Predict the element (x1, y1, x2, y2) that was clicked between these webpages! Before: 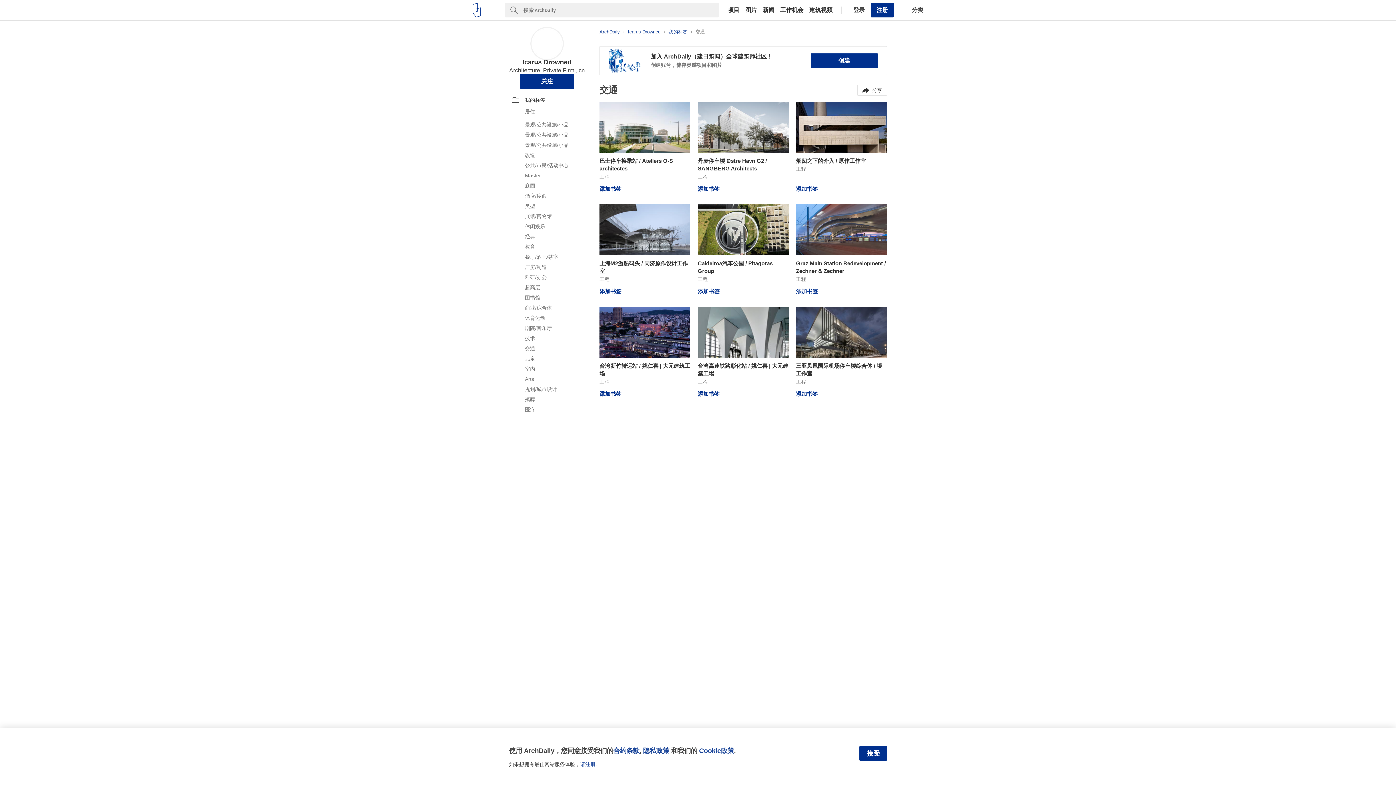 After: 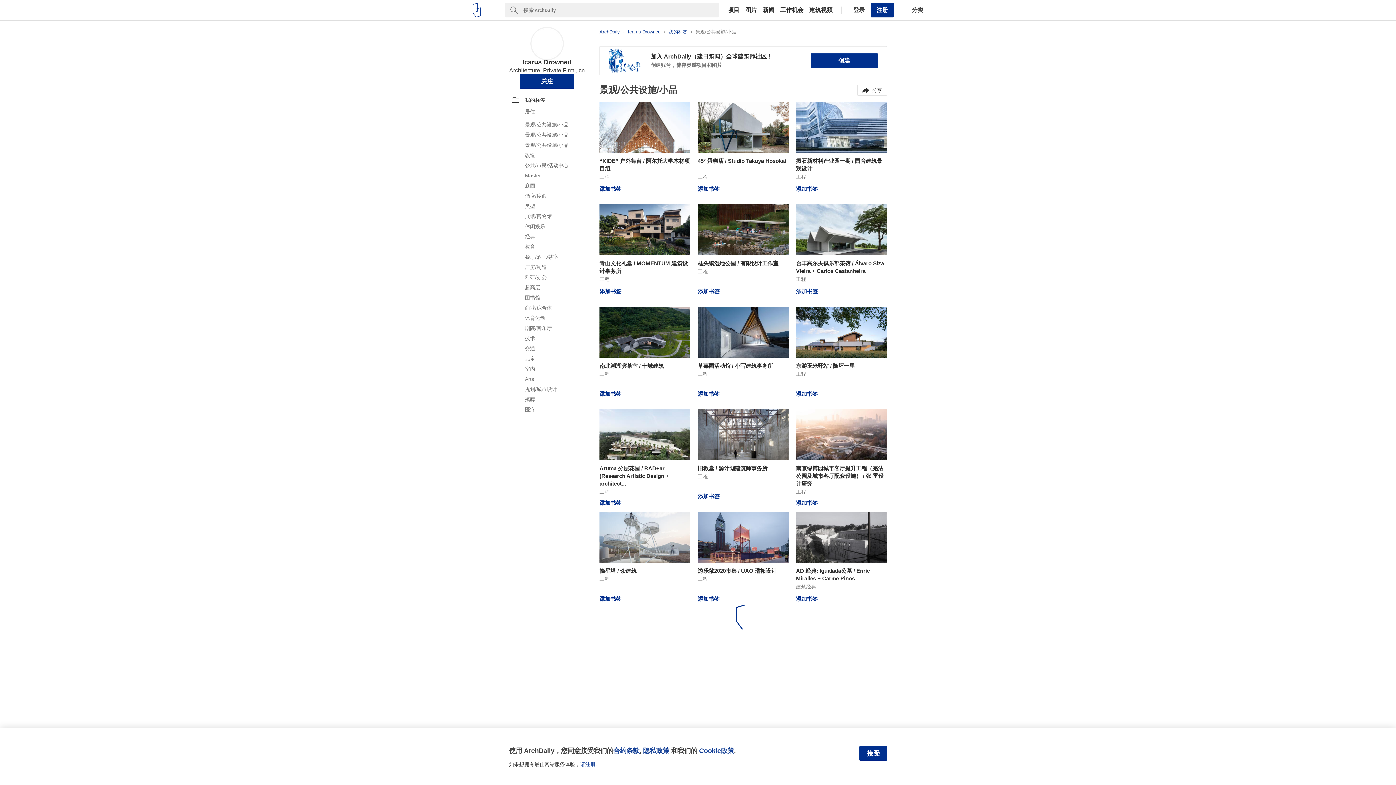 Action: bbox: (512, 141, 582, 148) label: 景观/公共设施/小品